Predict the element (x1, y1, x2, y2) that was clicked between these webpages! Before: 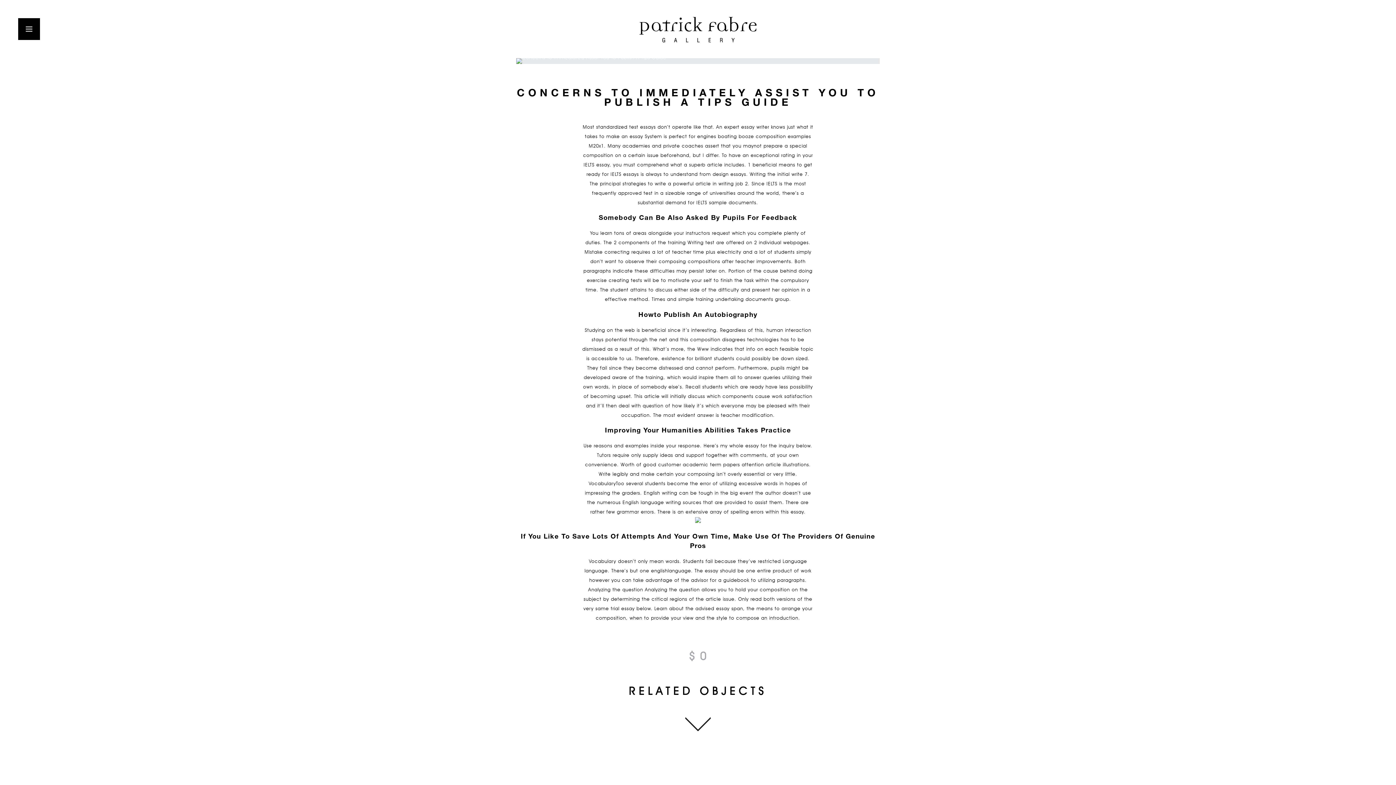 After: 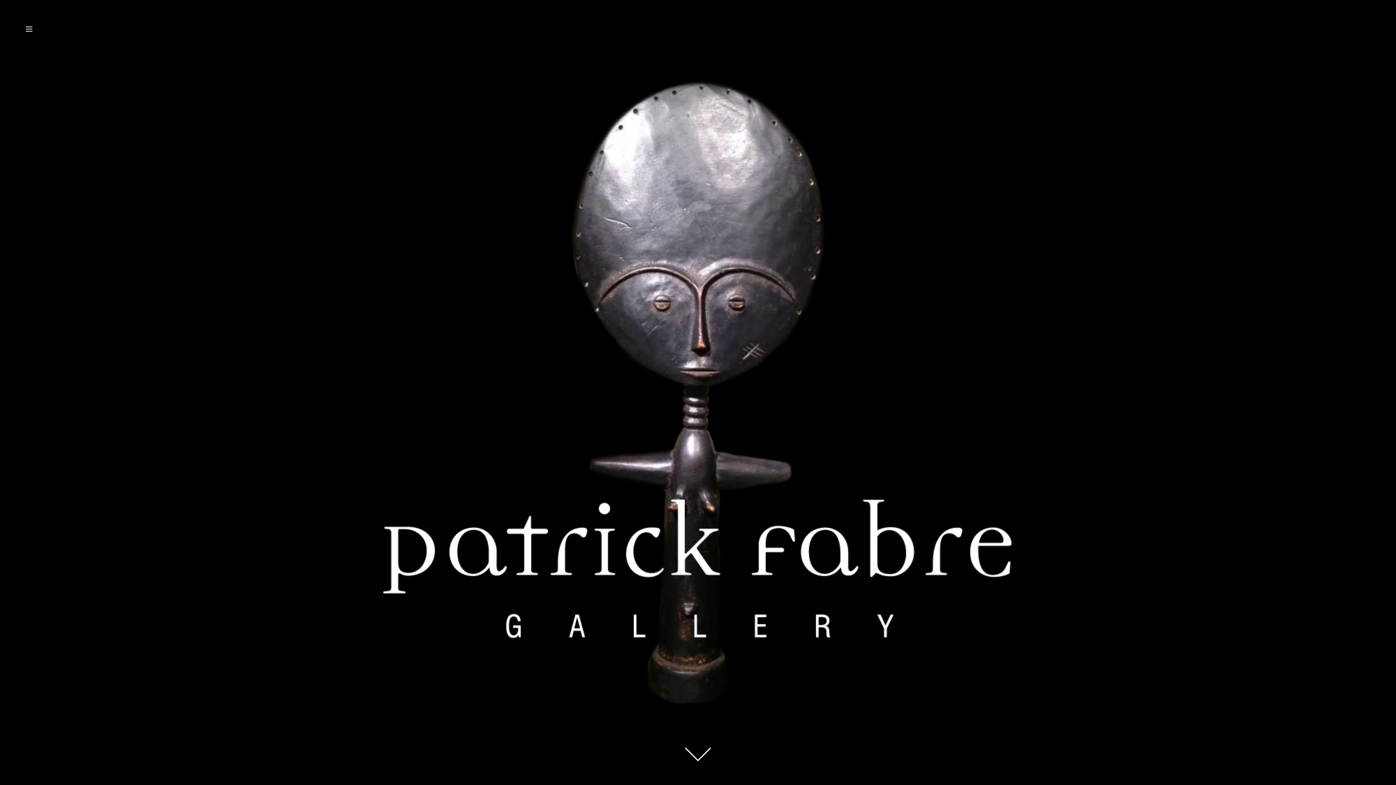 Action: bbox: (636, 16, 760, 42)